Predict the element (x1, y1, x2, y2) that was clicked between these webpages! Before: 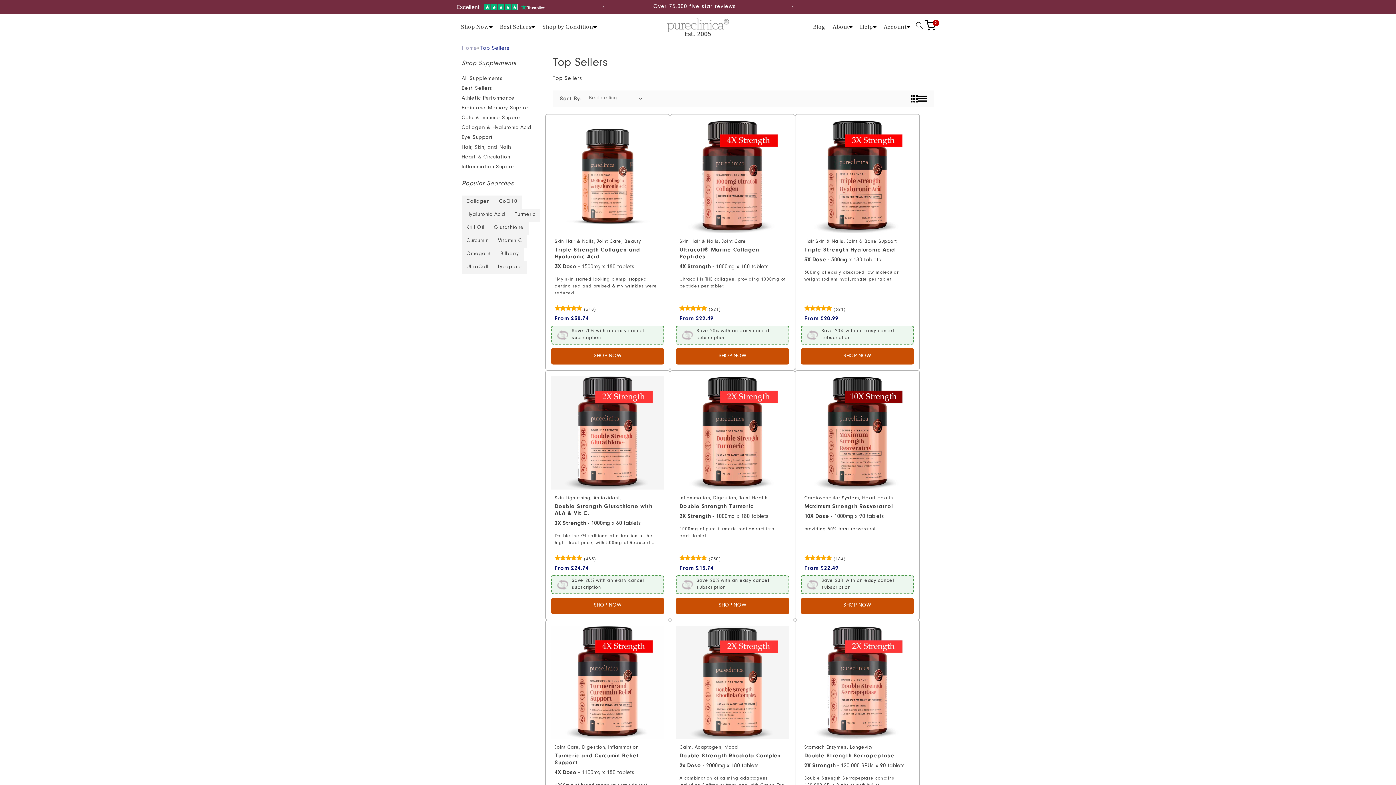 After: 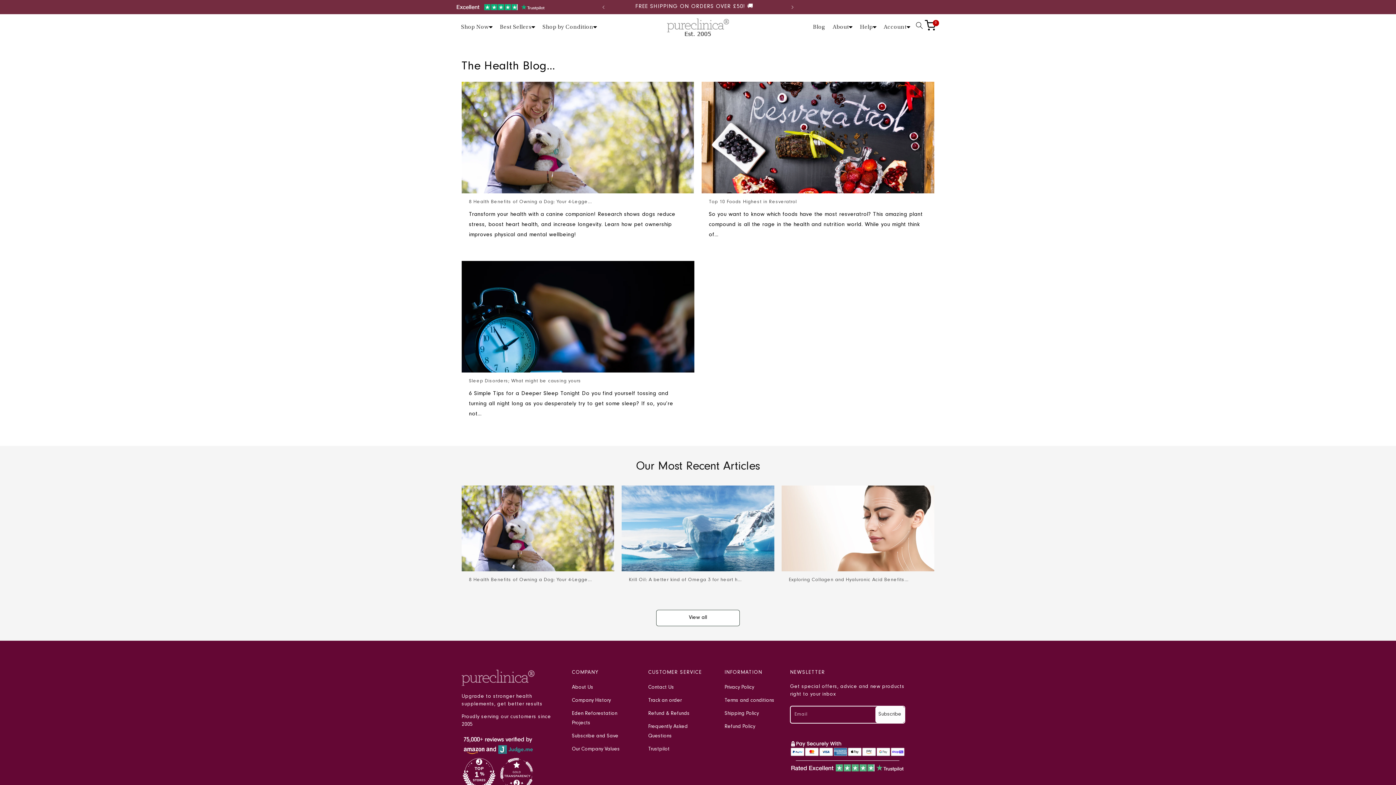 Action: label: Blog bbox: (809, 19, 829, 34)